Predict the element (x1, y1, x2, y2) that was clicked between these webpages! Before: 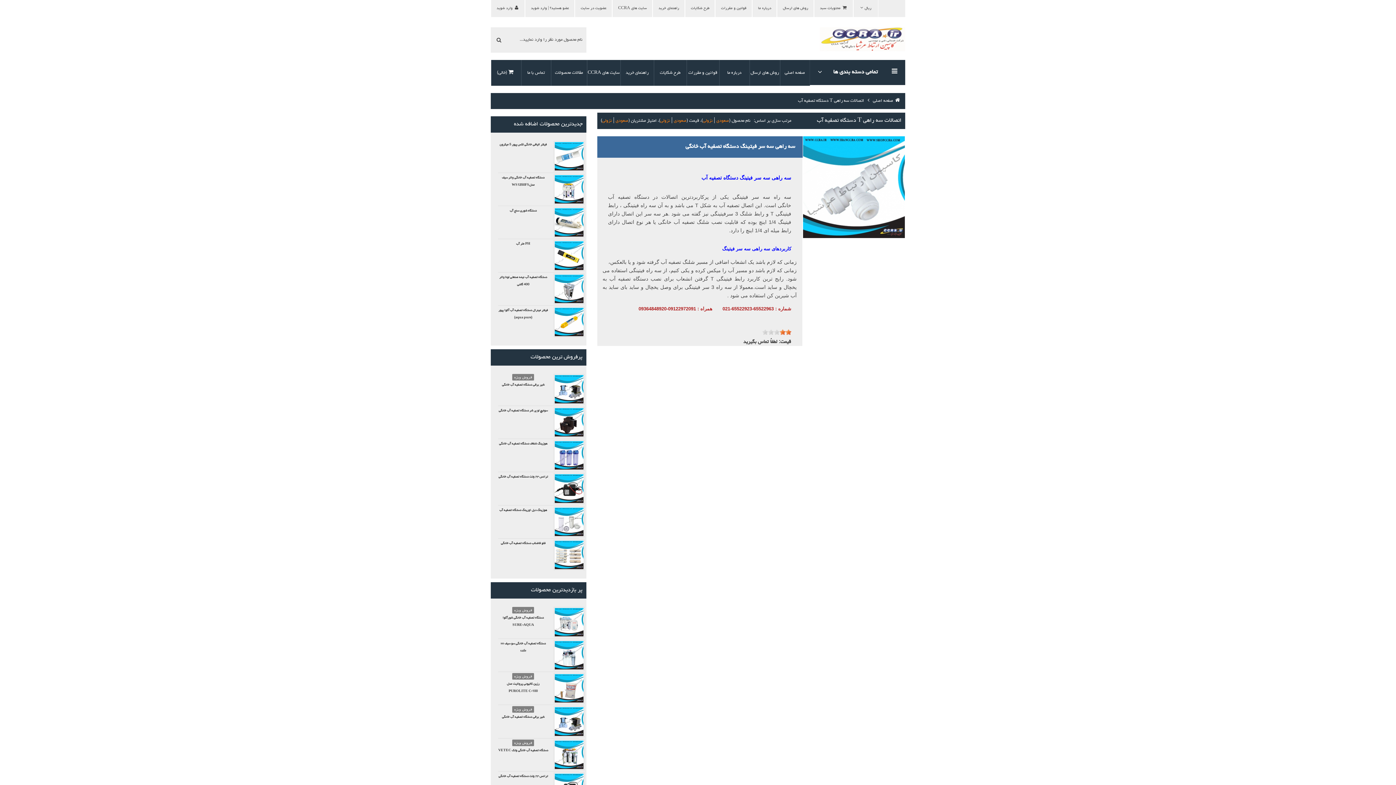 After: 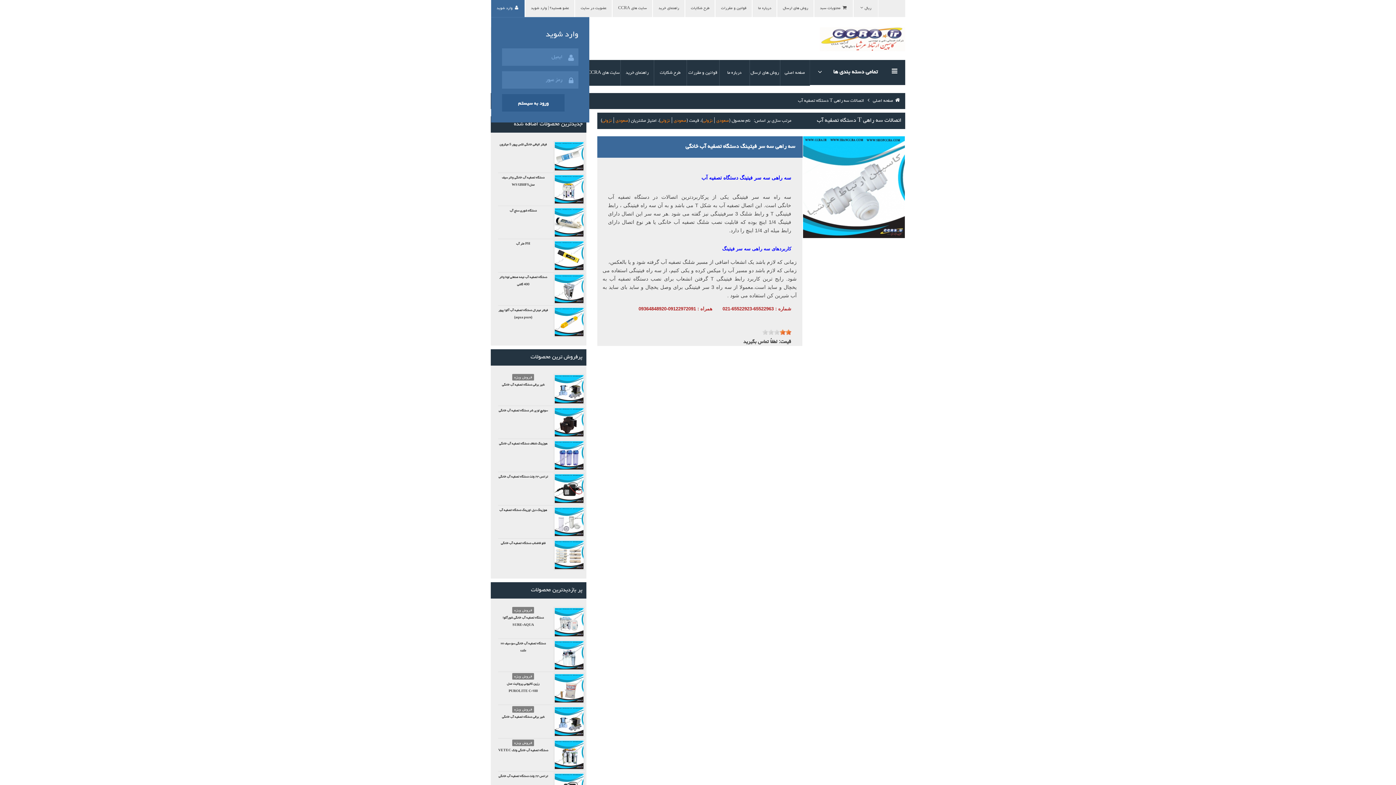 Action: bbox: (491, 0, 524, 17) label:  وارد شوید